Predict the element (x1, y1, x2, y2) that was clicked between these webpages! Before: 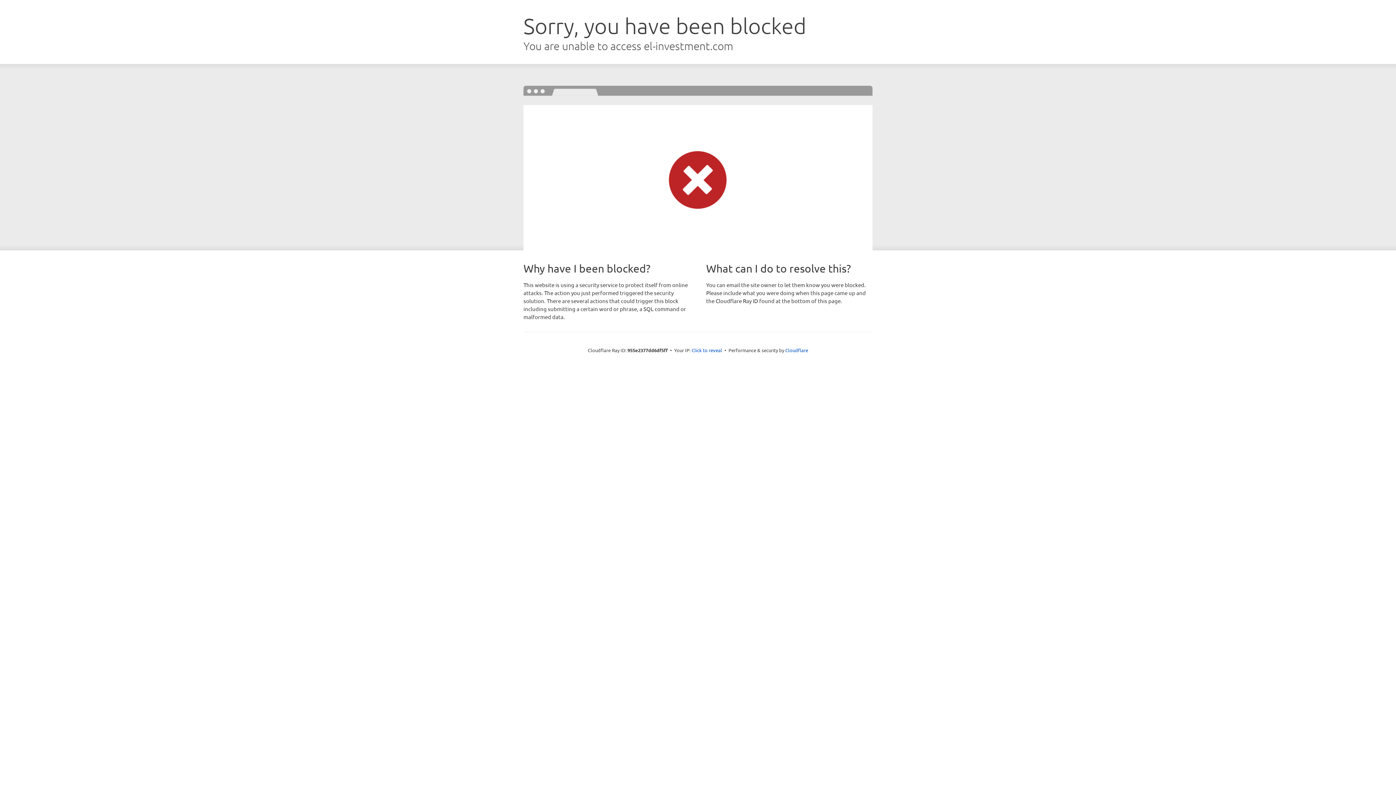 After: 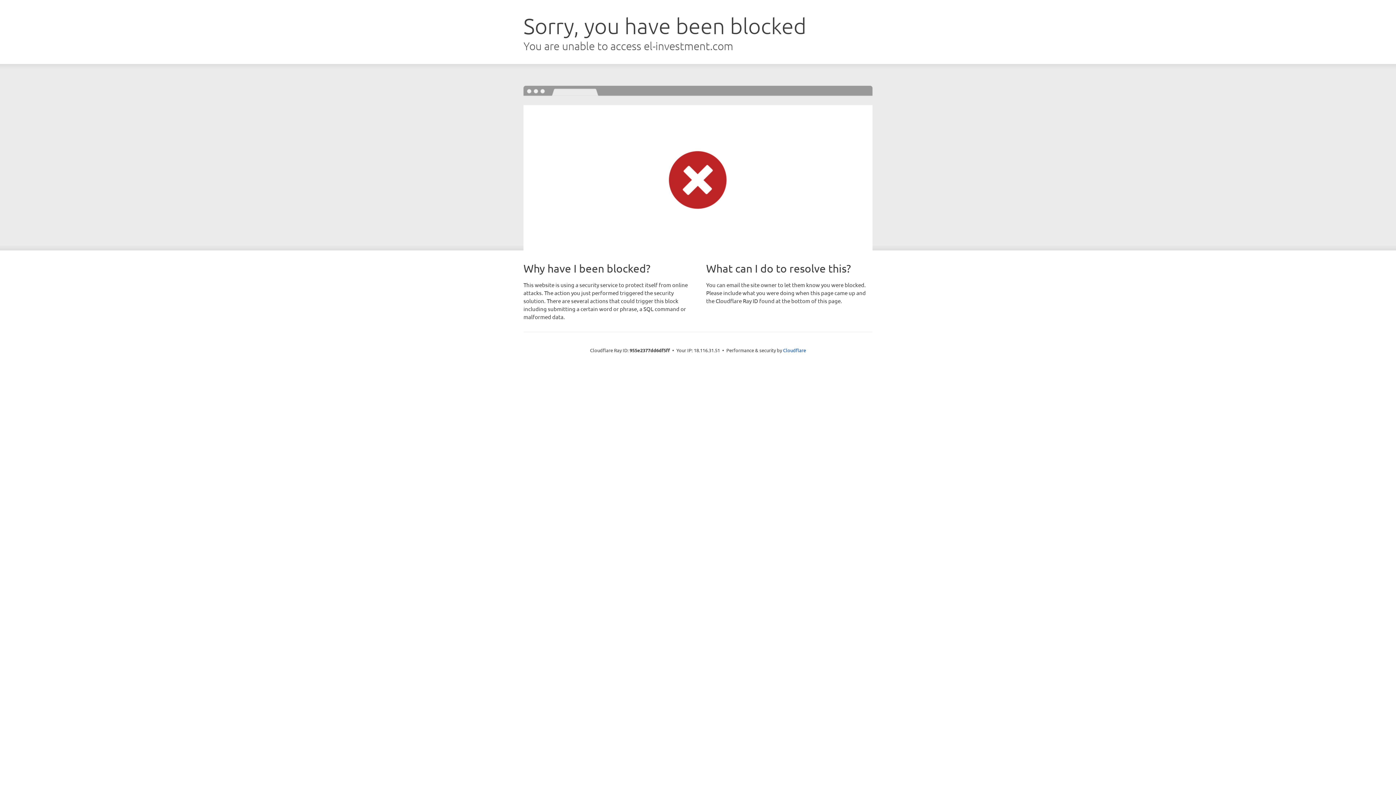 Action: bbox: (691, 346, 722, 353) label: Click to reveal